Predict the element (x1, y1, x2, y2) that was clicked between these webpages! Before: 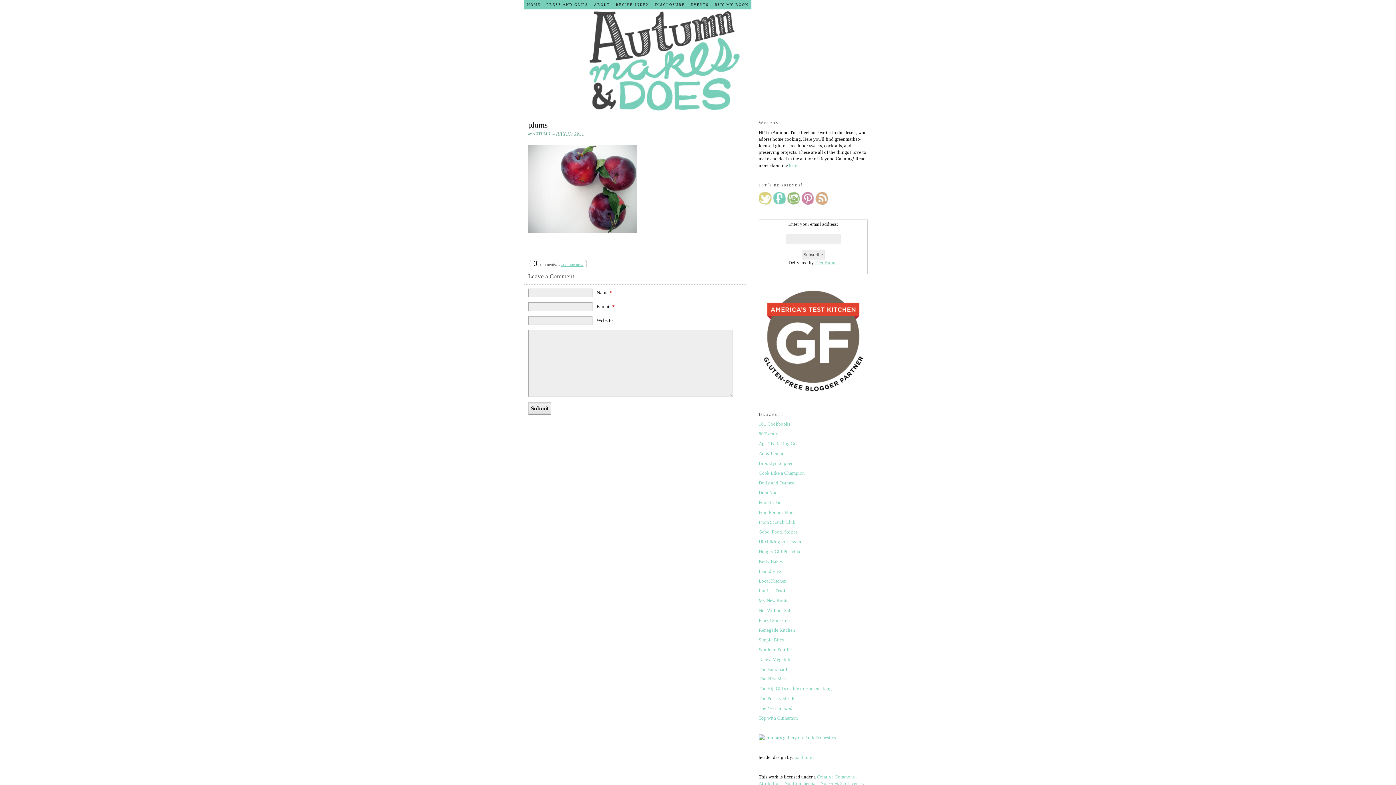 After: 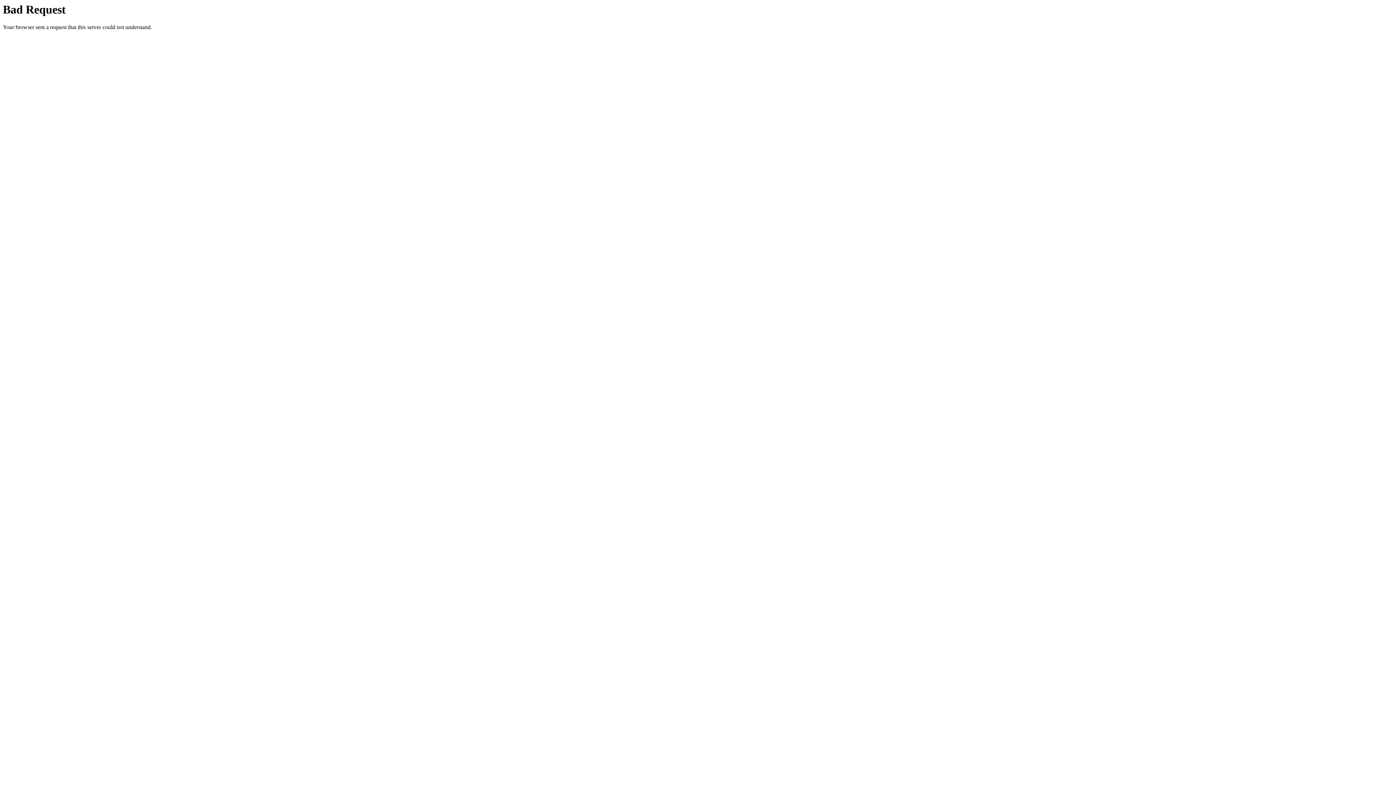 Action: label: Good. Food. Stories. bbox: (758, 529, 798, 534)